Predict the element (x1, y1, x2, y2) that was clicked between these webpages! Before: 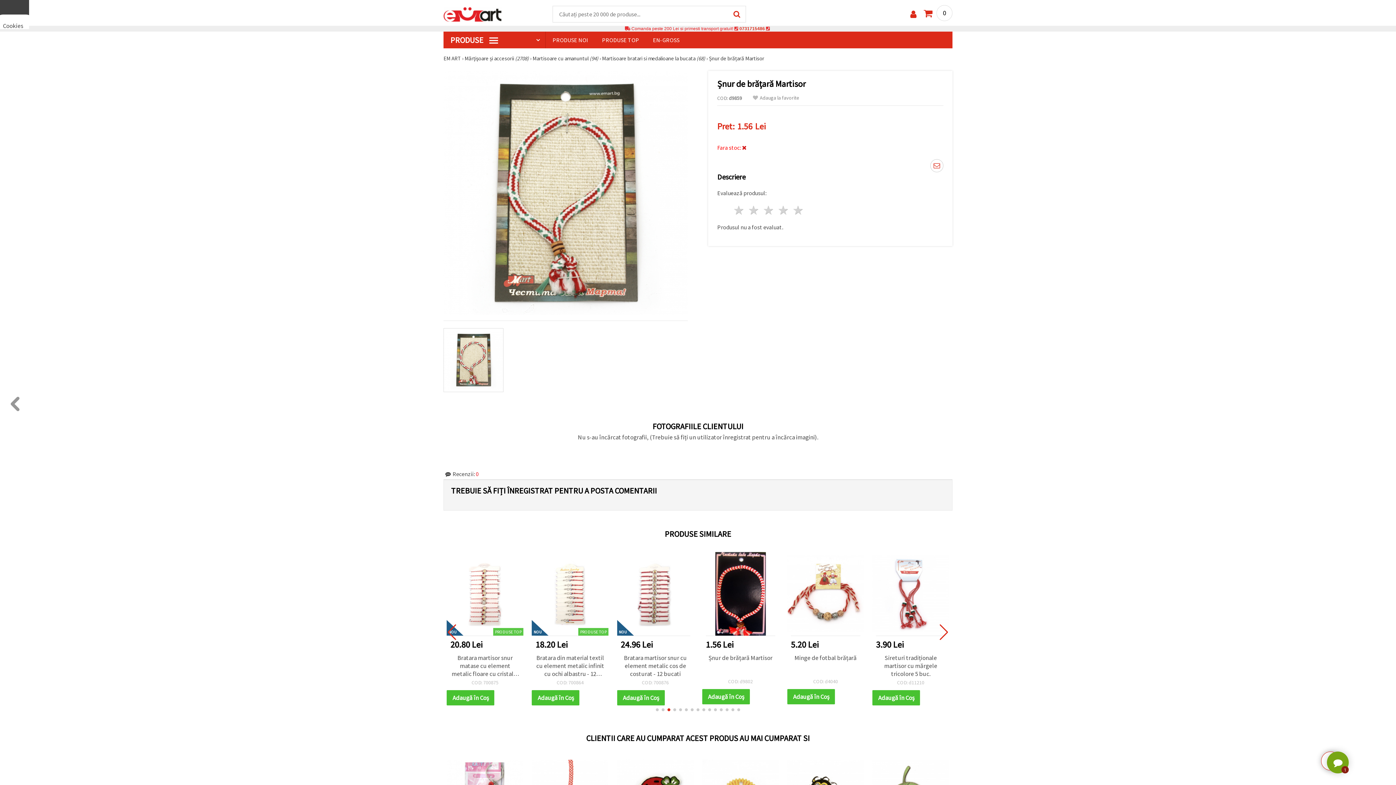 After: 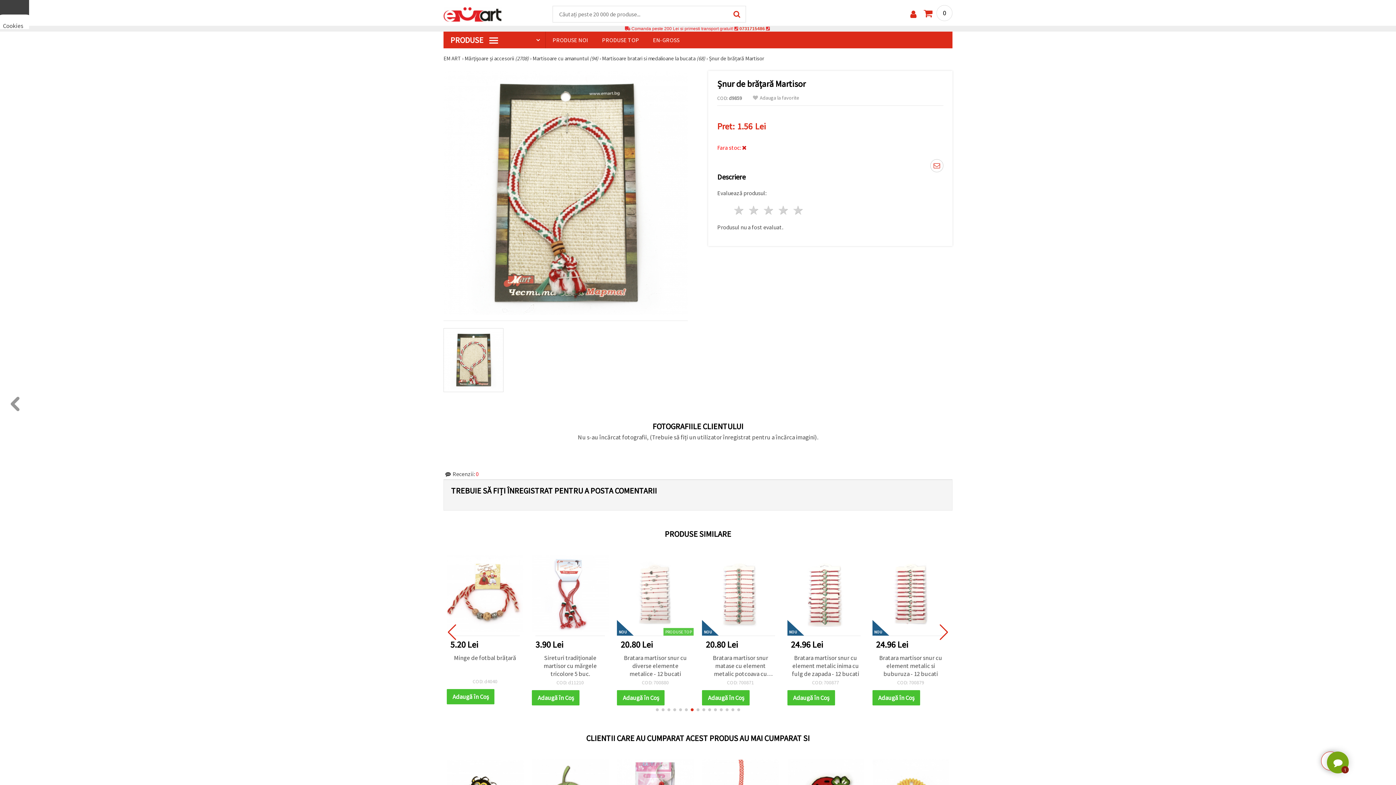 Action: label: Previous slide bbox: (447, 624, 457, 640)